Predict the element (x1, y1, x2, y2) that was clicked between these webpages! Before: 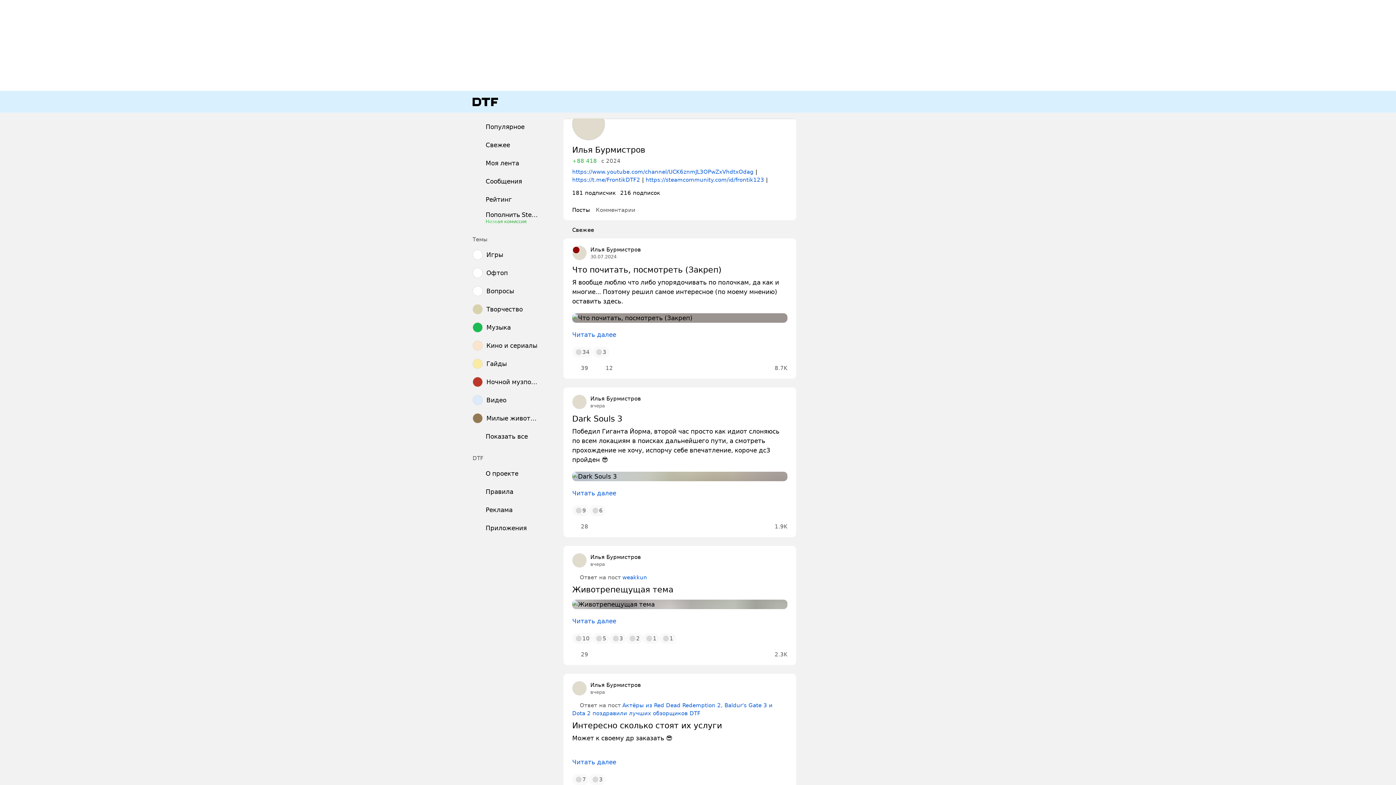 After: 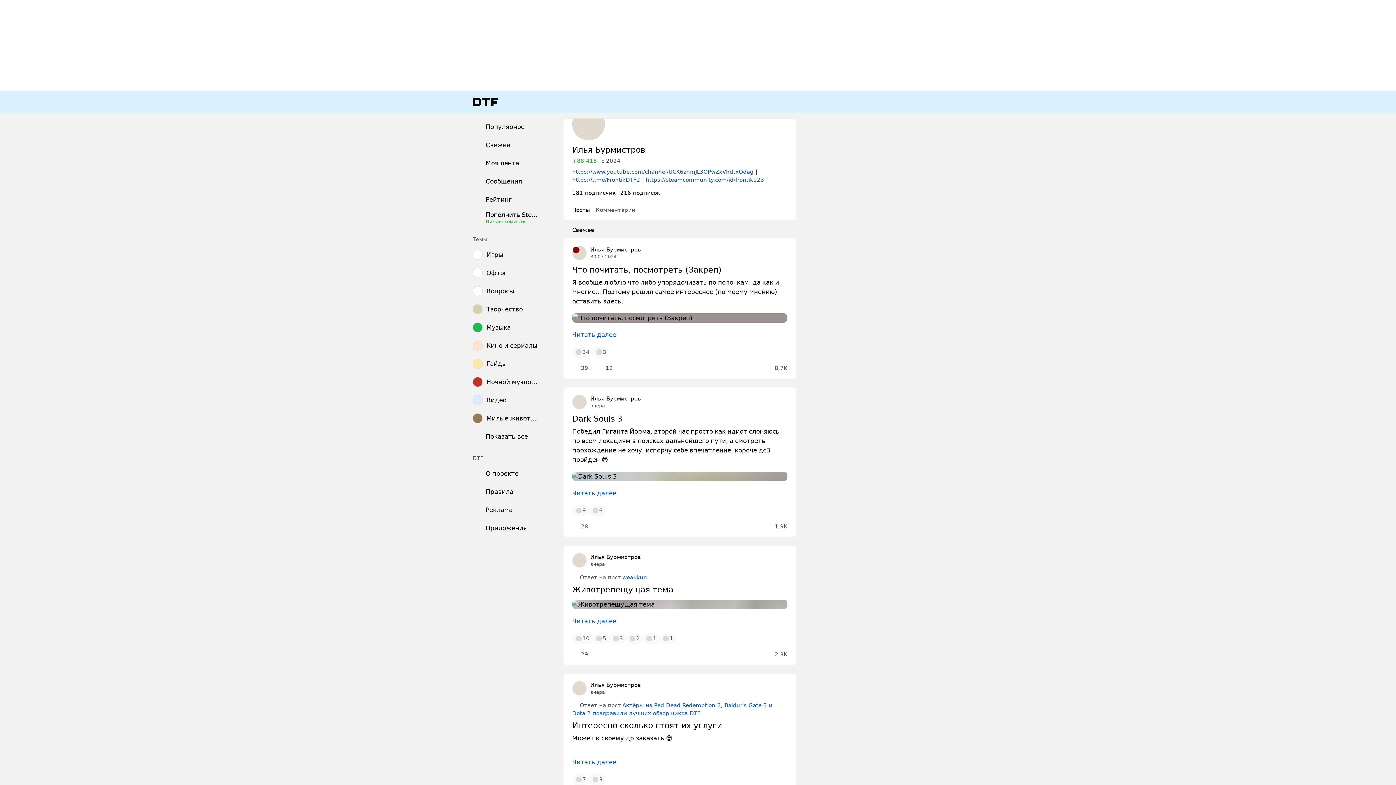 Action: bbox: (572, 553, 586, 568)